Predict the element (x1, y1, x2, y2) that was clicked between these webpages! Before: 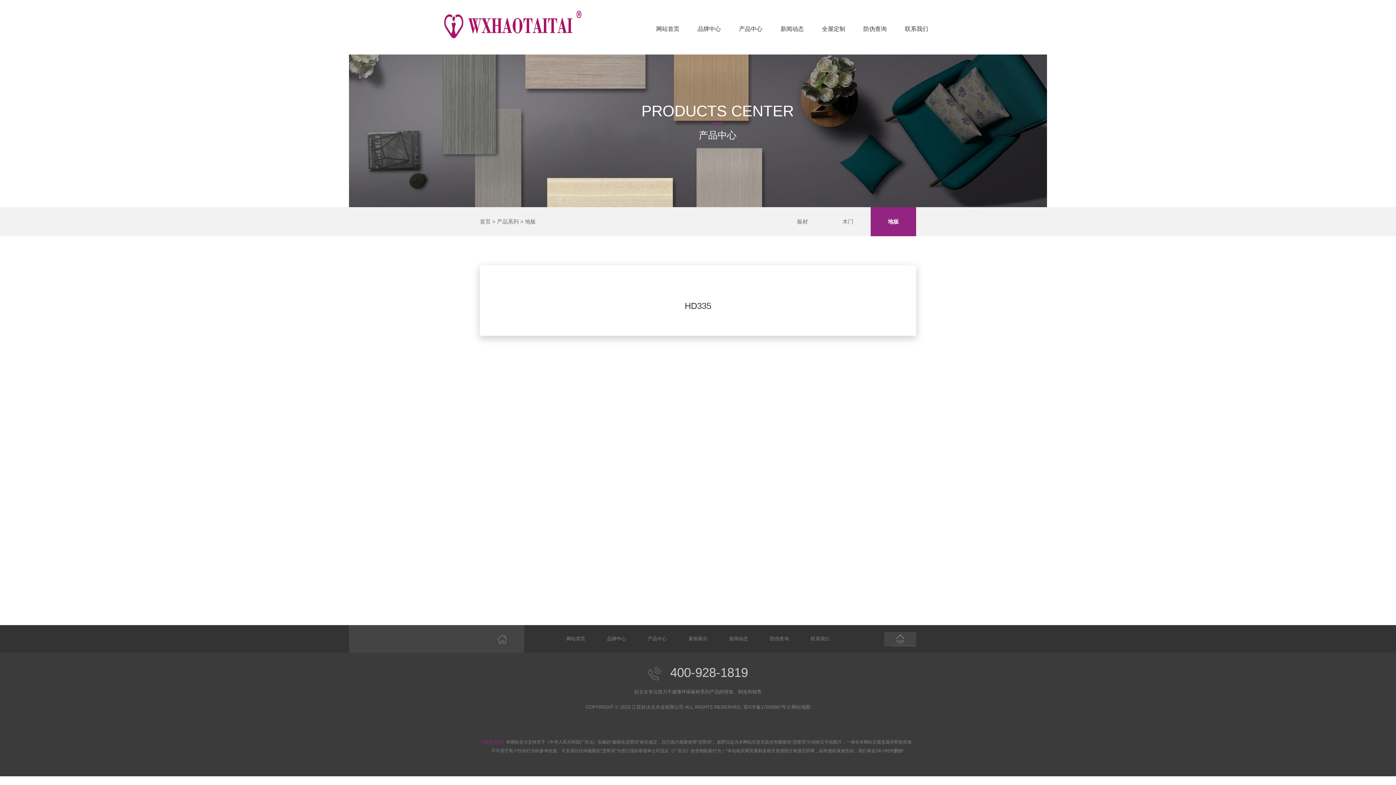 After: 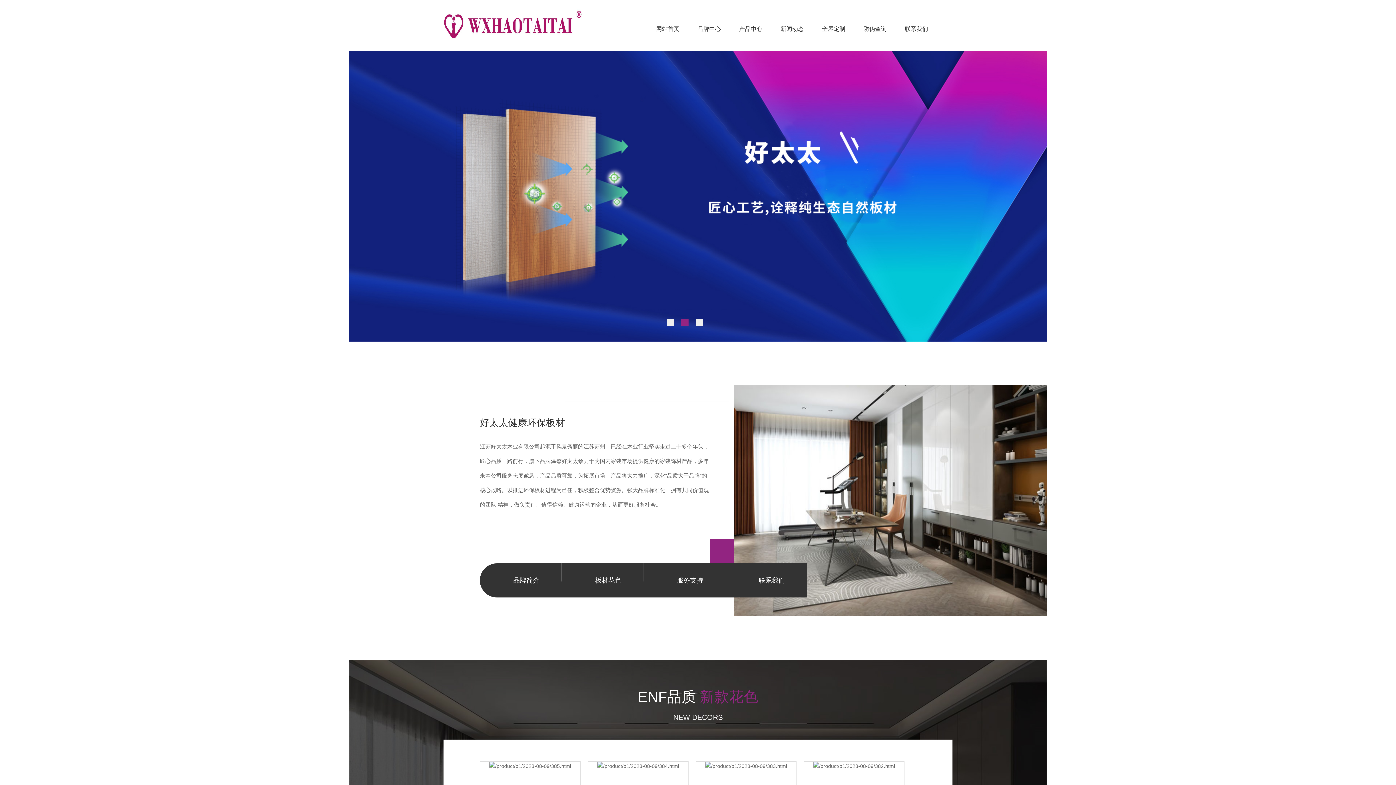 Action: bbox: (647, 20, 688, 38) label: 网站首页